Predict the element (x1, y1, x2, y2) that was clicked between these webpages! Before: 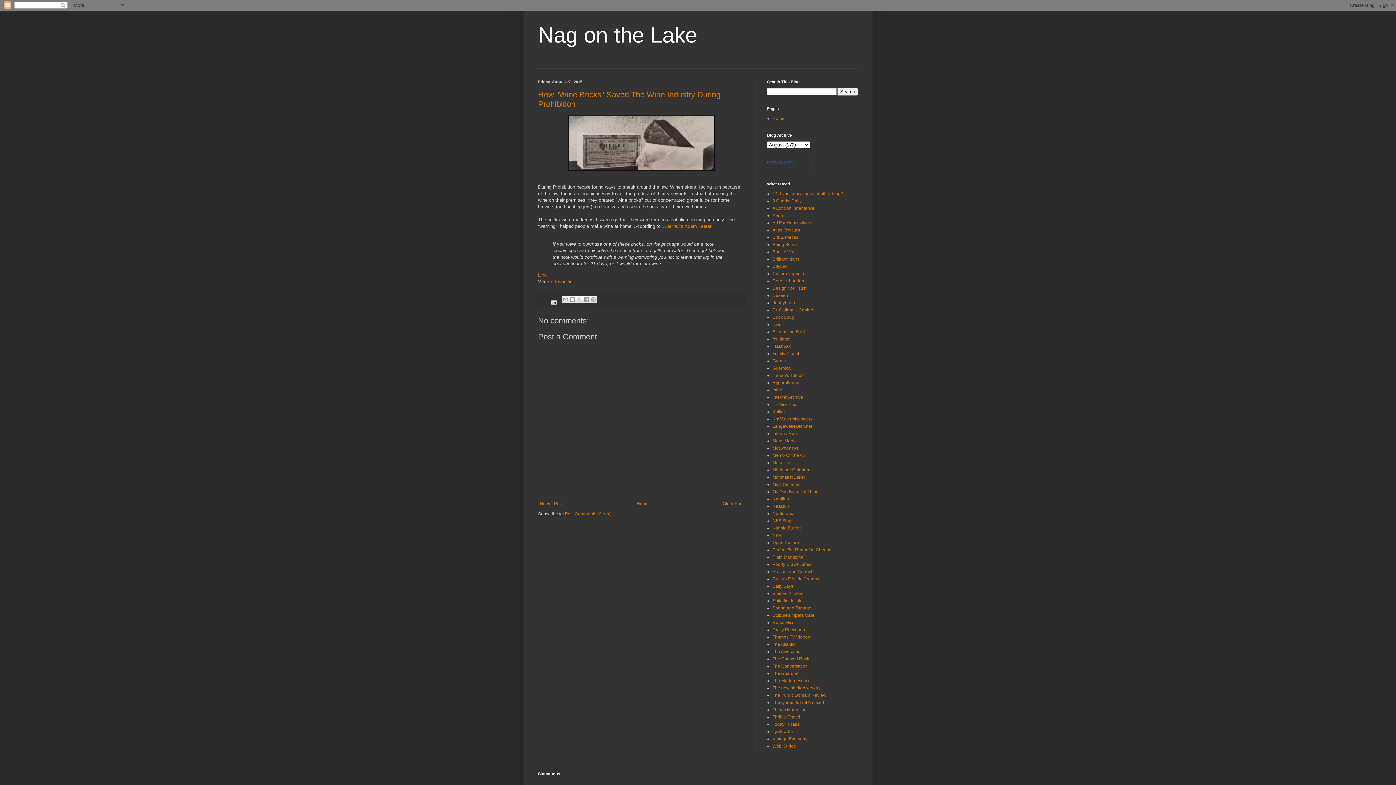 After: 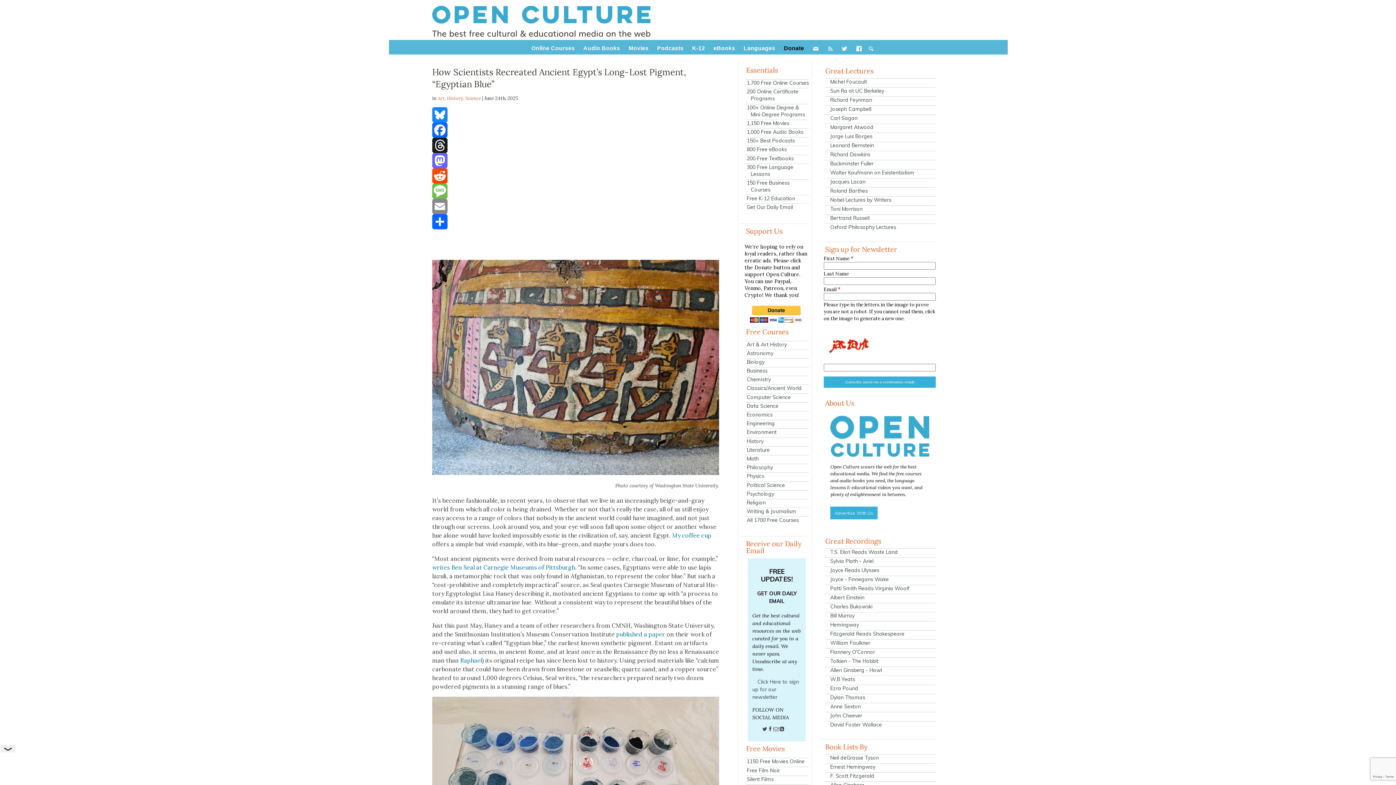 Action: label: Open Culture bbox: (772, 540, 799, 545)